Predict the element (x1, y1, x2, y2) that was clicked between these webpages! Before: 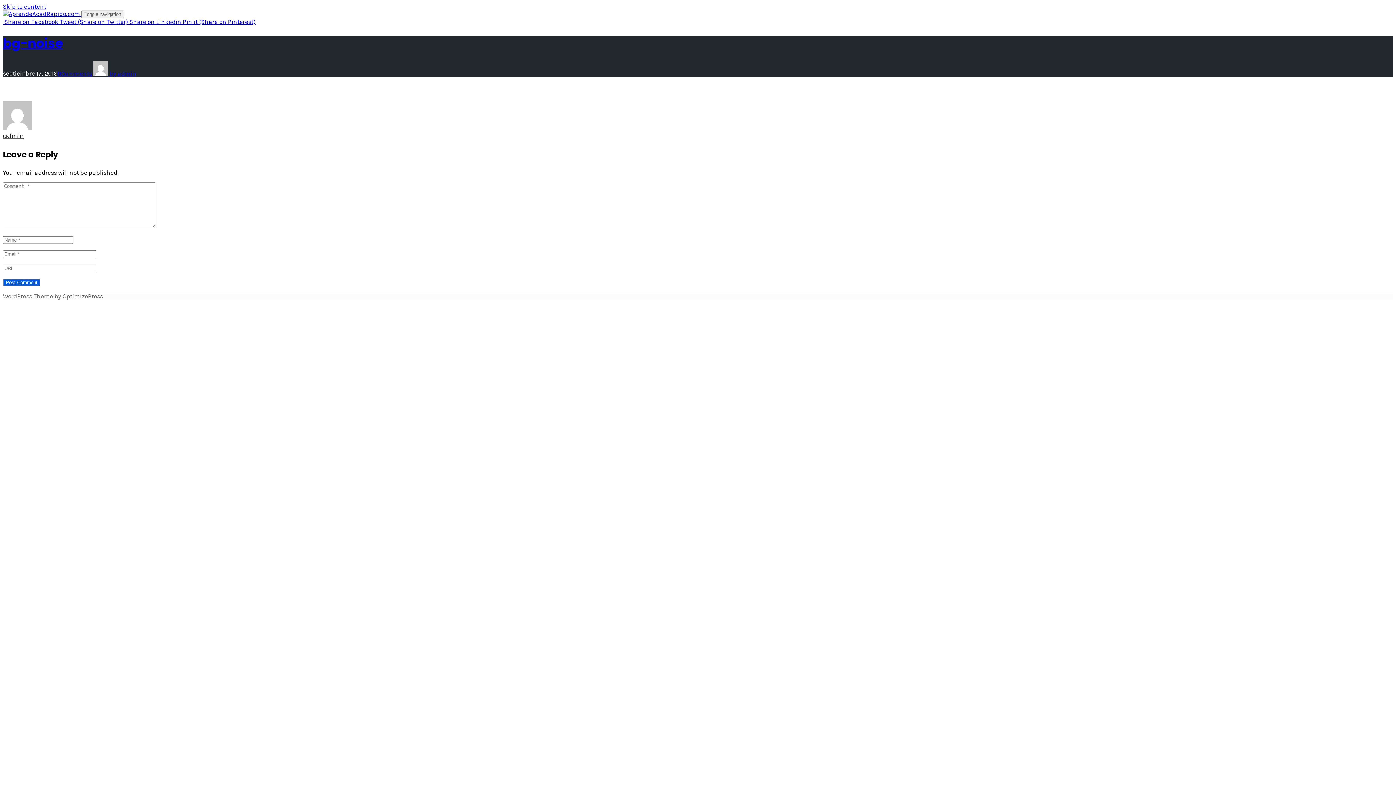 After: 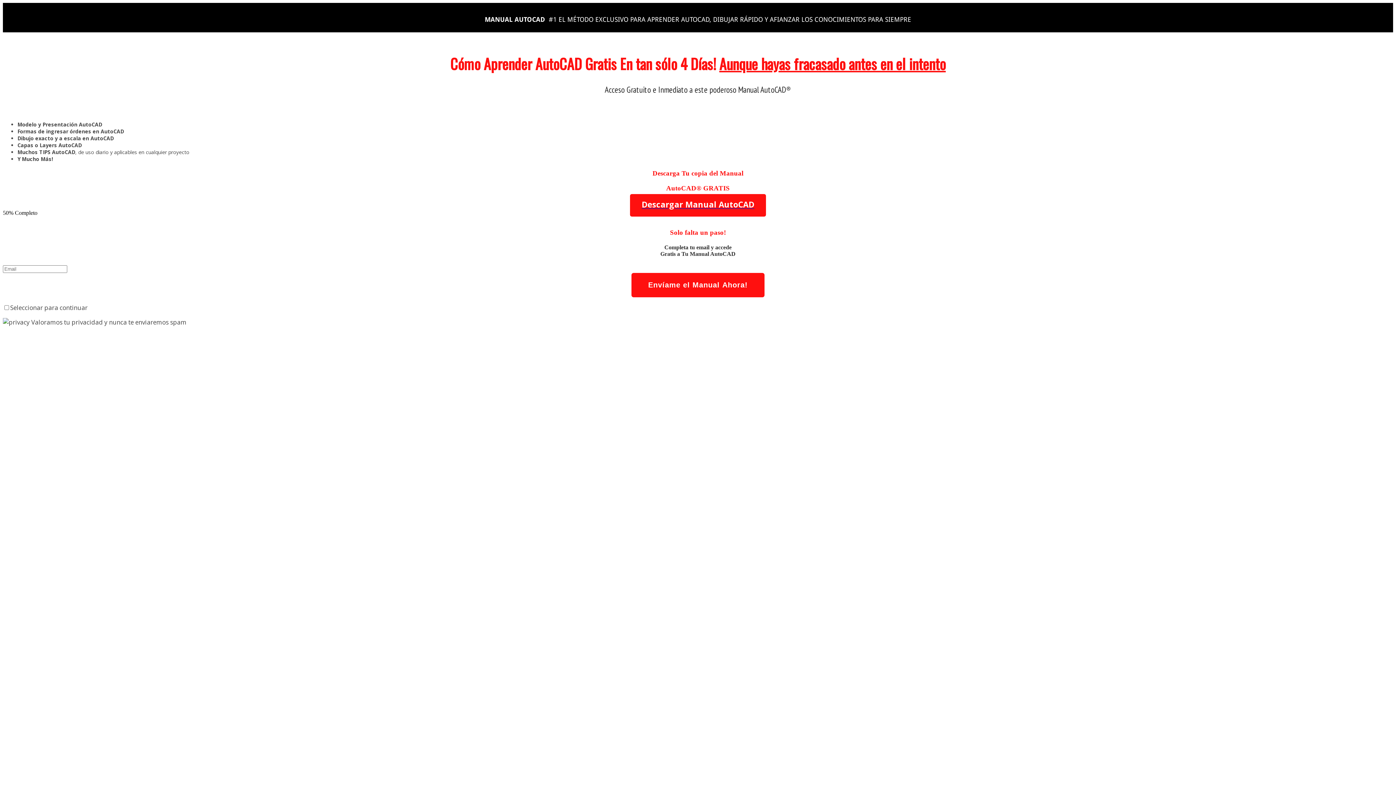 Action: label:   bbox: (2, 10, 81, 17)